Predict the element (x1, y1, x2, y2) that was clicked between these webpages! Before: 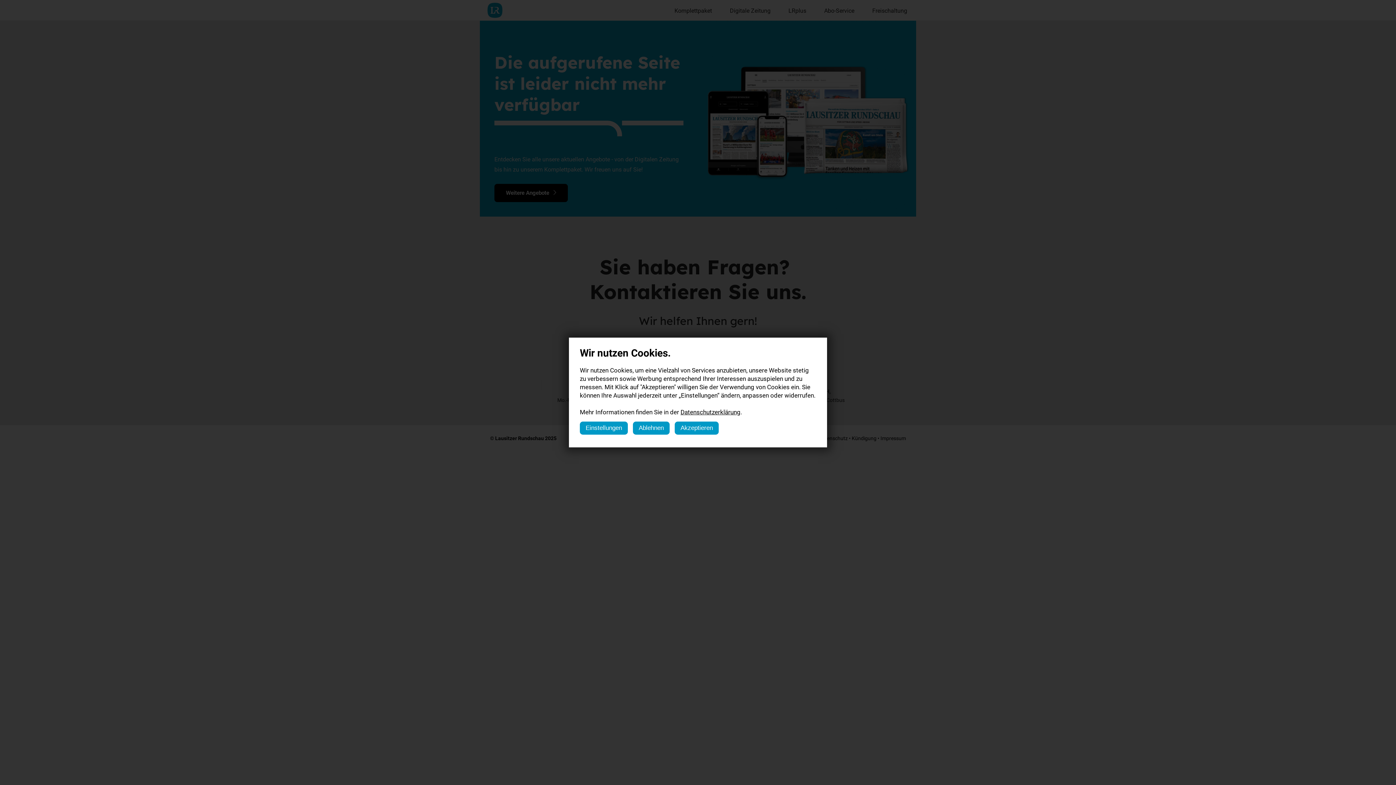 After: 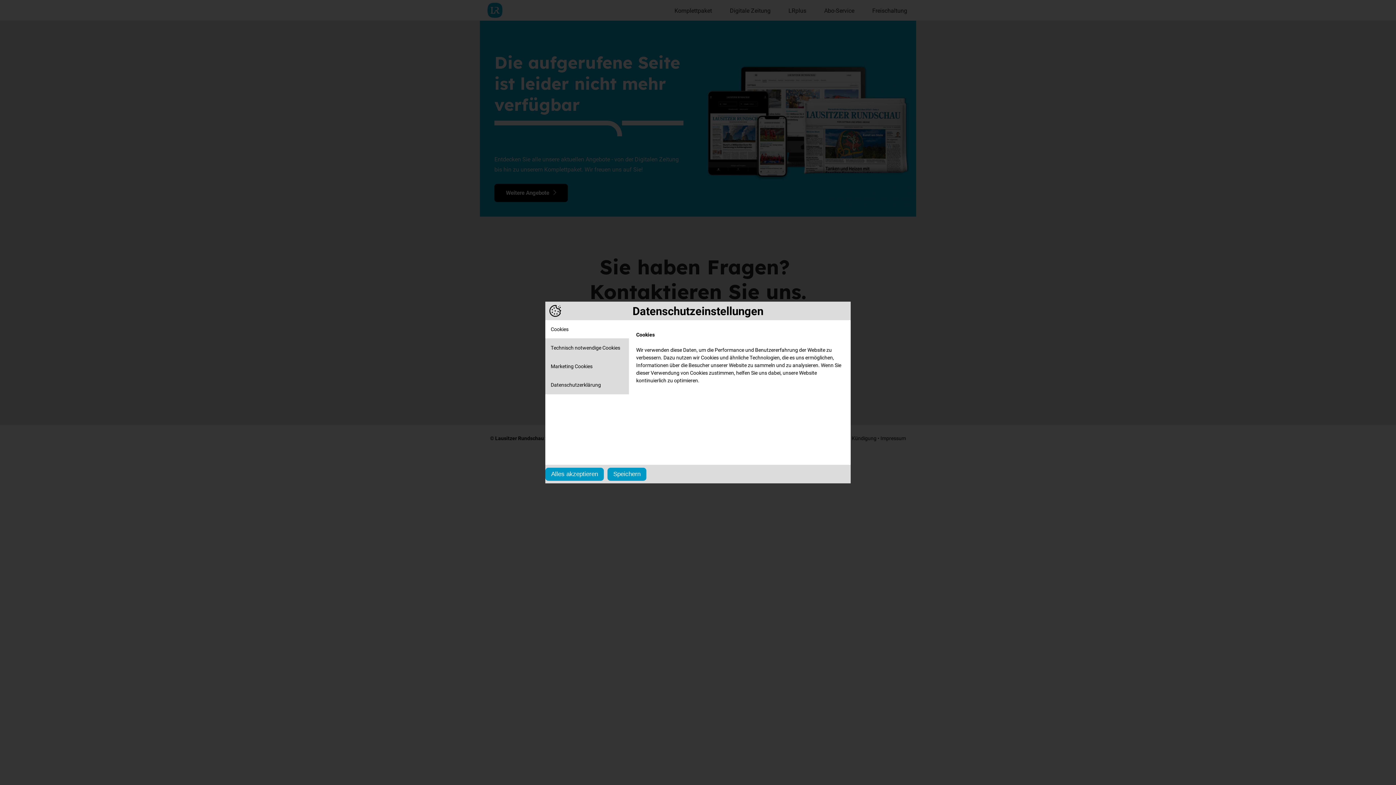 Action: label: Einstellungen bbox: (580, 421, 628, 434)